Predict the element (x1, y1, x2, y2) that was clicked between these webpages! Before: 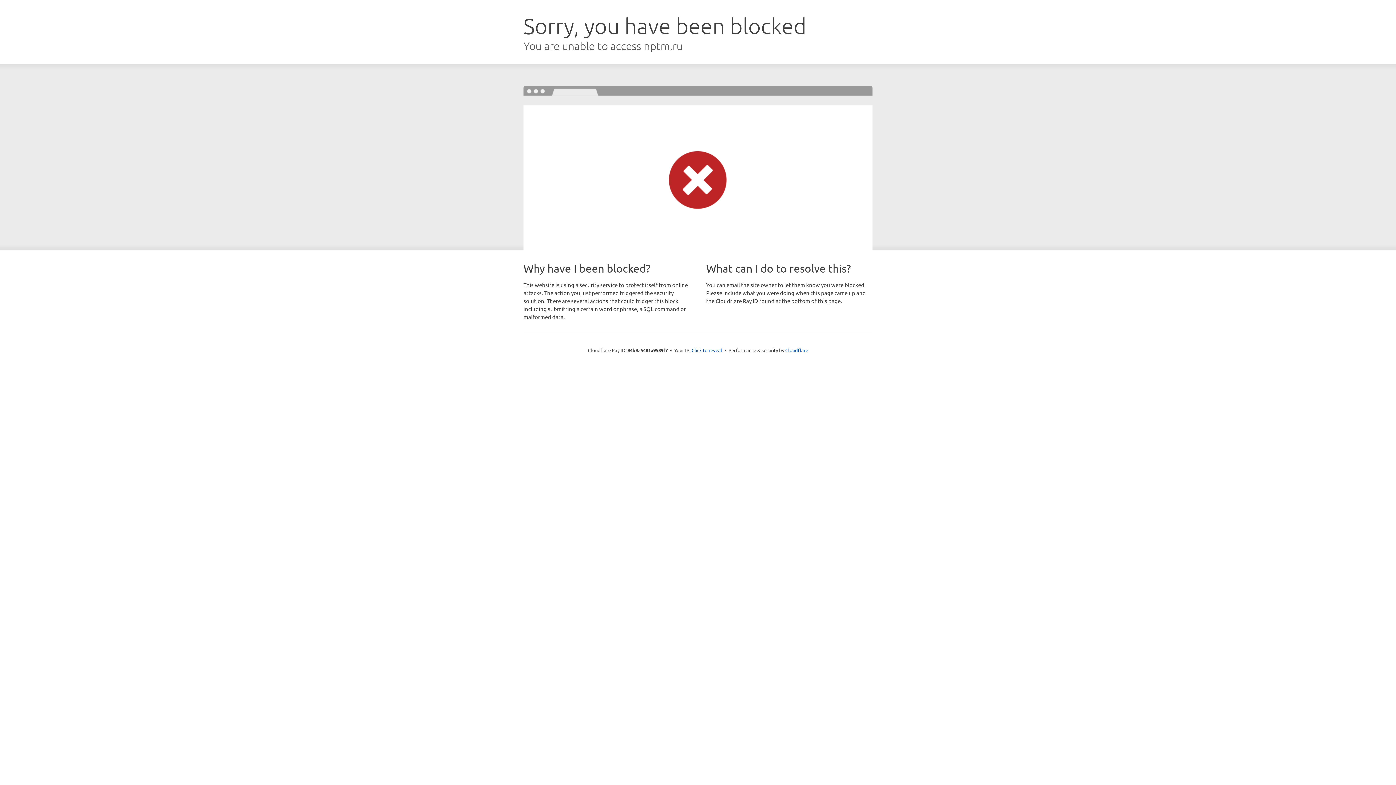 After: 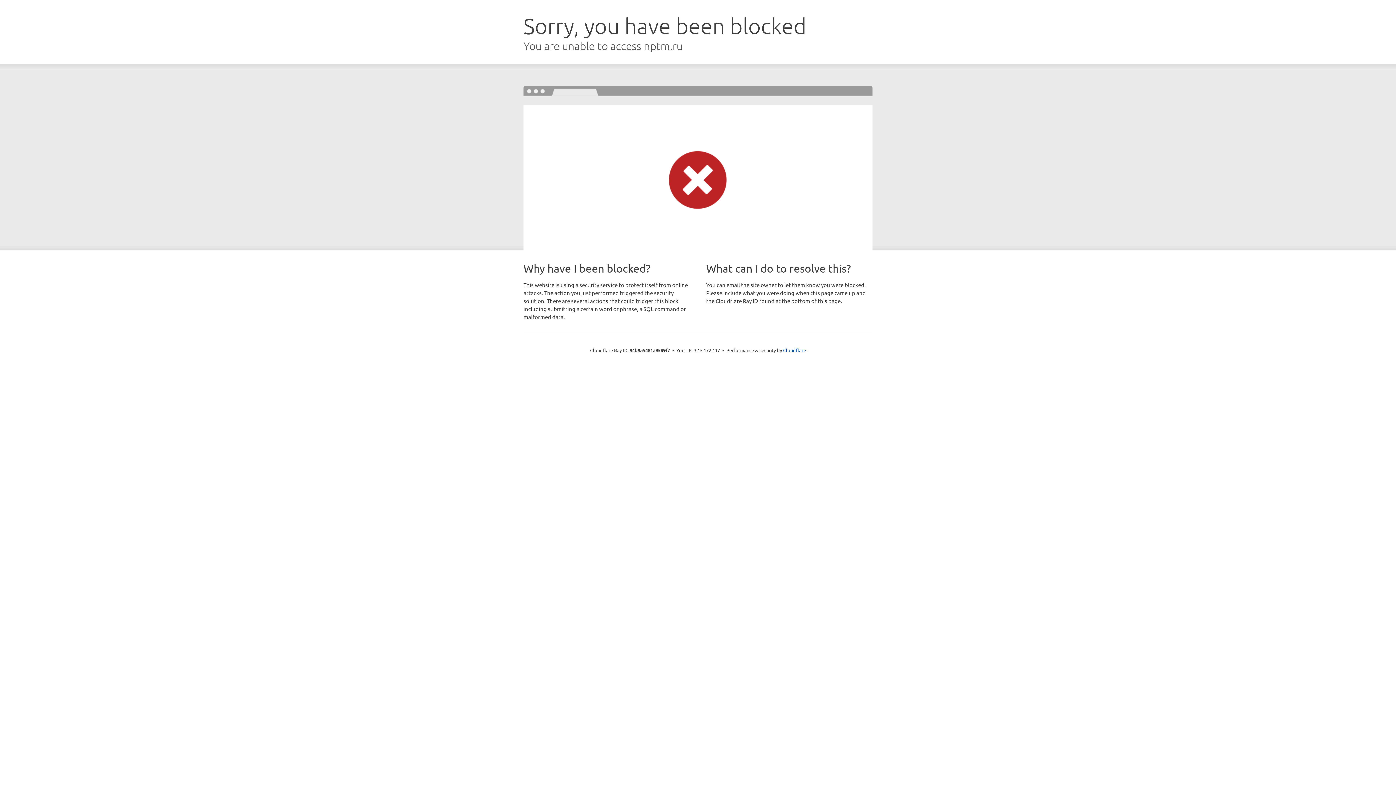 Action: bbox: (691, 346, 722, 353) label: Click to reveal